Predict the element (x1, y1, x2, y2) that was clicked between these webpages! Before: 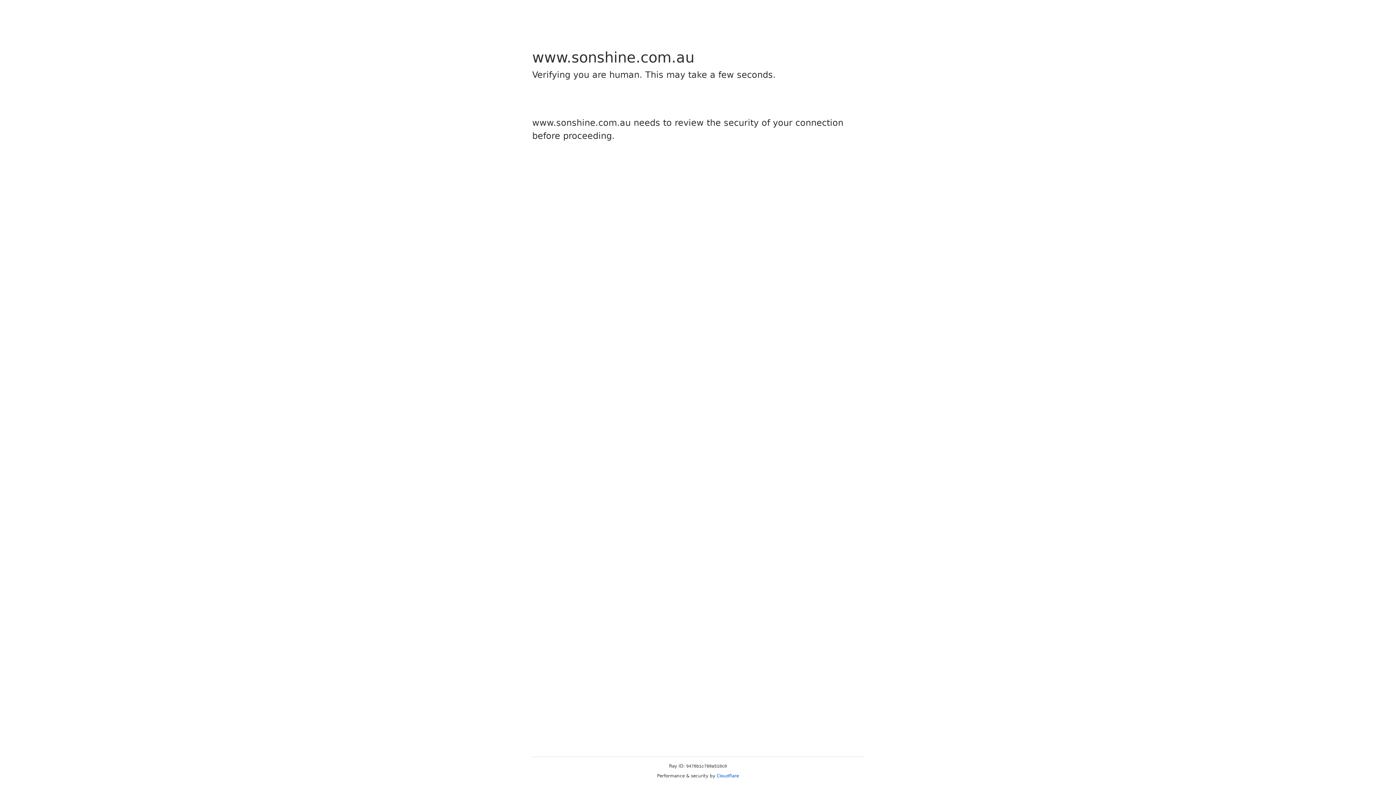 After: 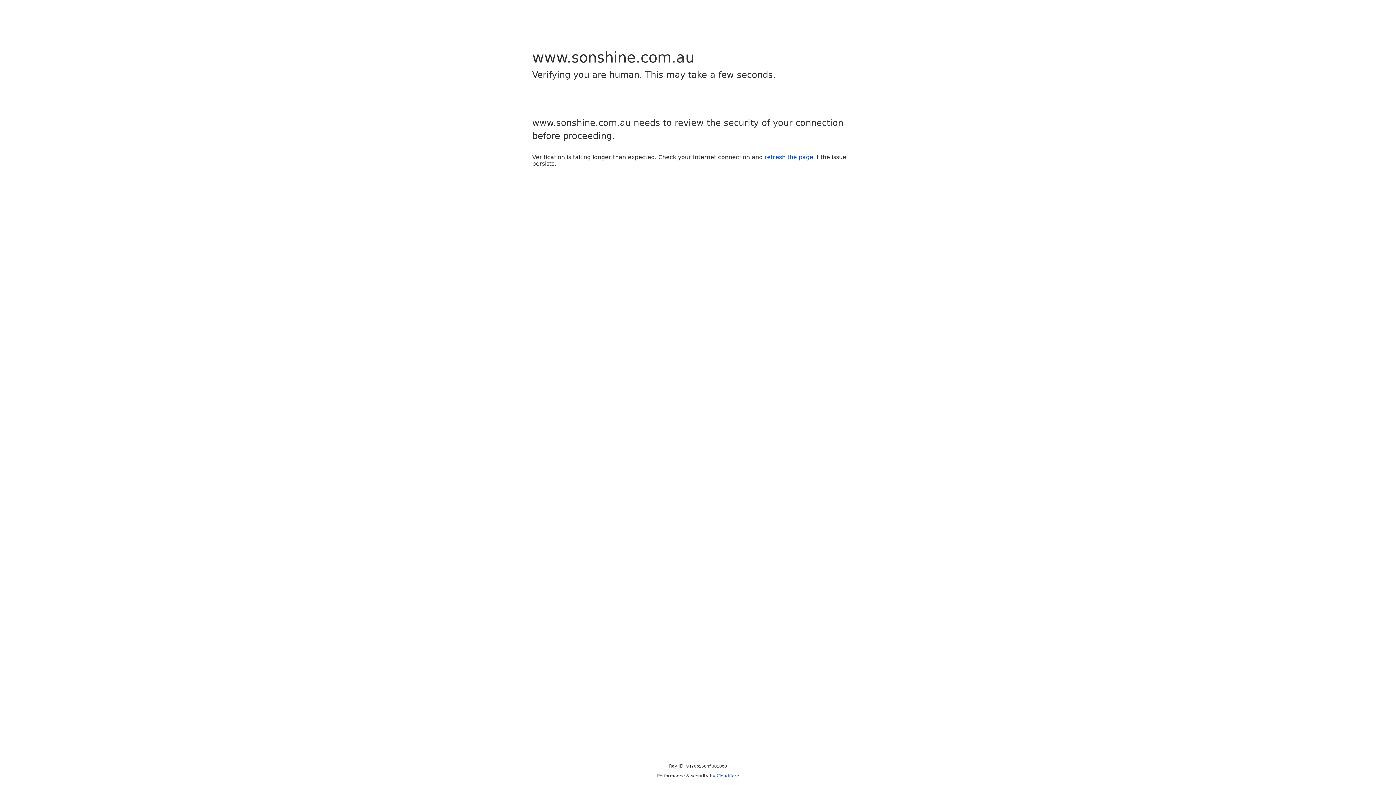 Action: label: Cloudflare bbox: (716, 773, 739, 778)